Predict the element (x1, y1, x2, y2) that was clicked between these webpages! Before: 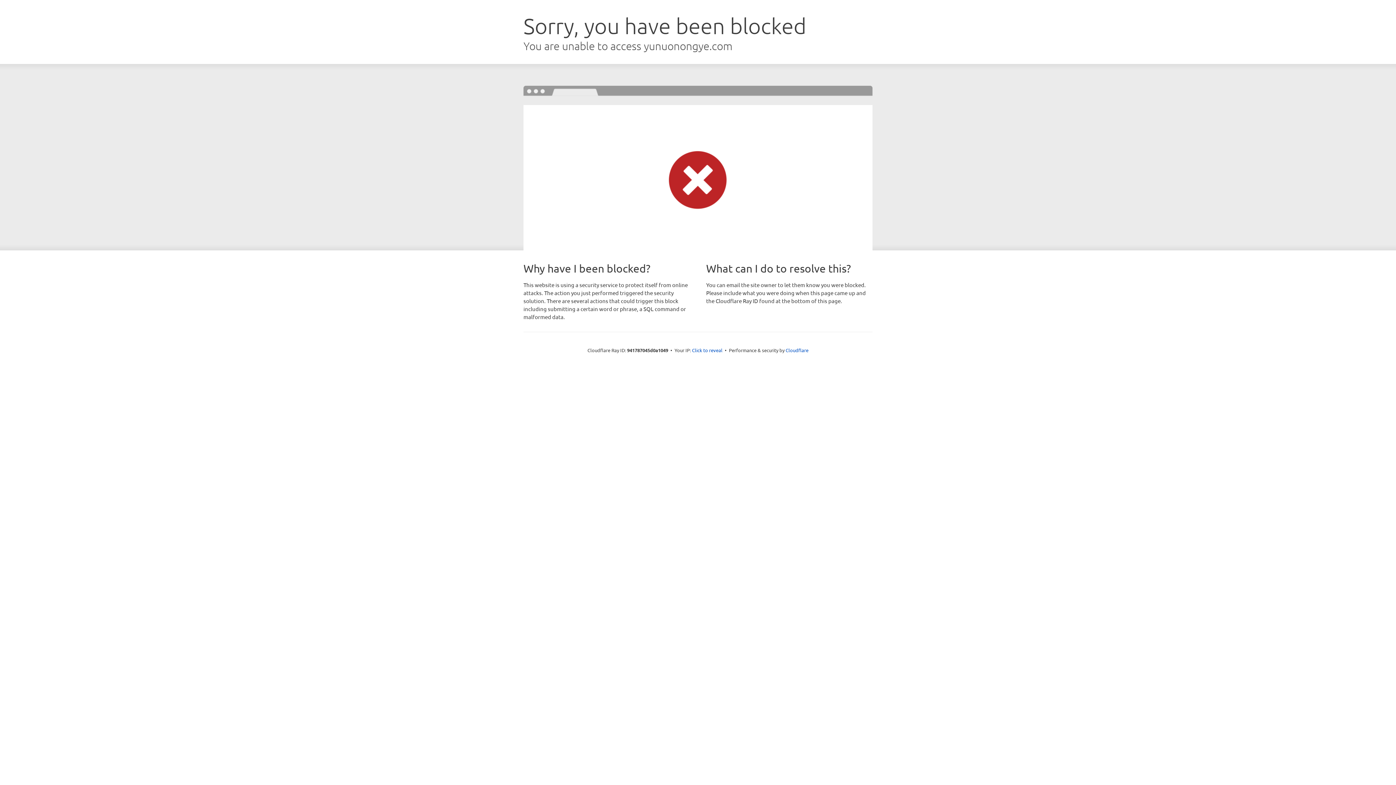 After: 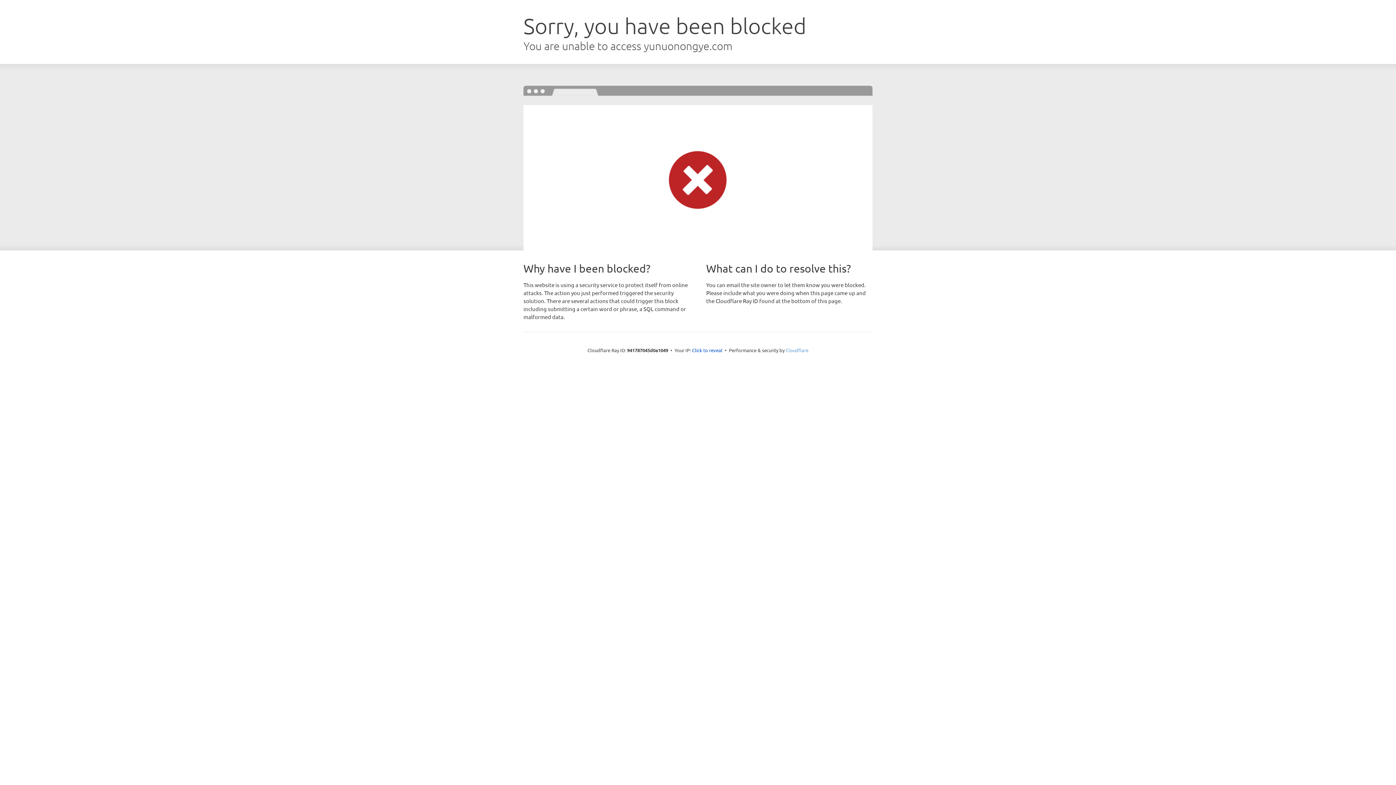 Action: label: Cloudflare bbox: (785, 347, 808, 353)